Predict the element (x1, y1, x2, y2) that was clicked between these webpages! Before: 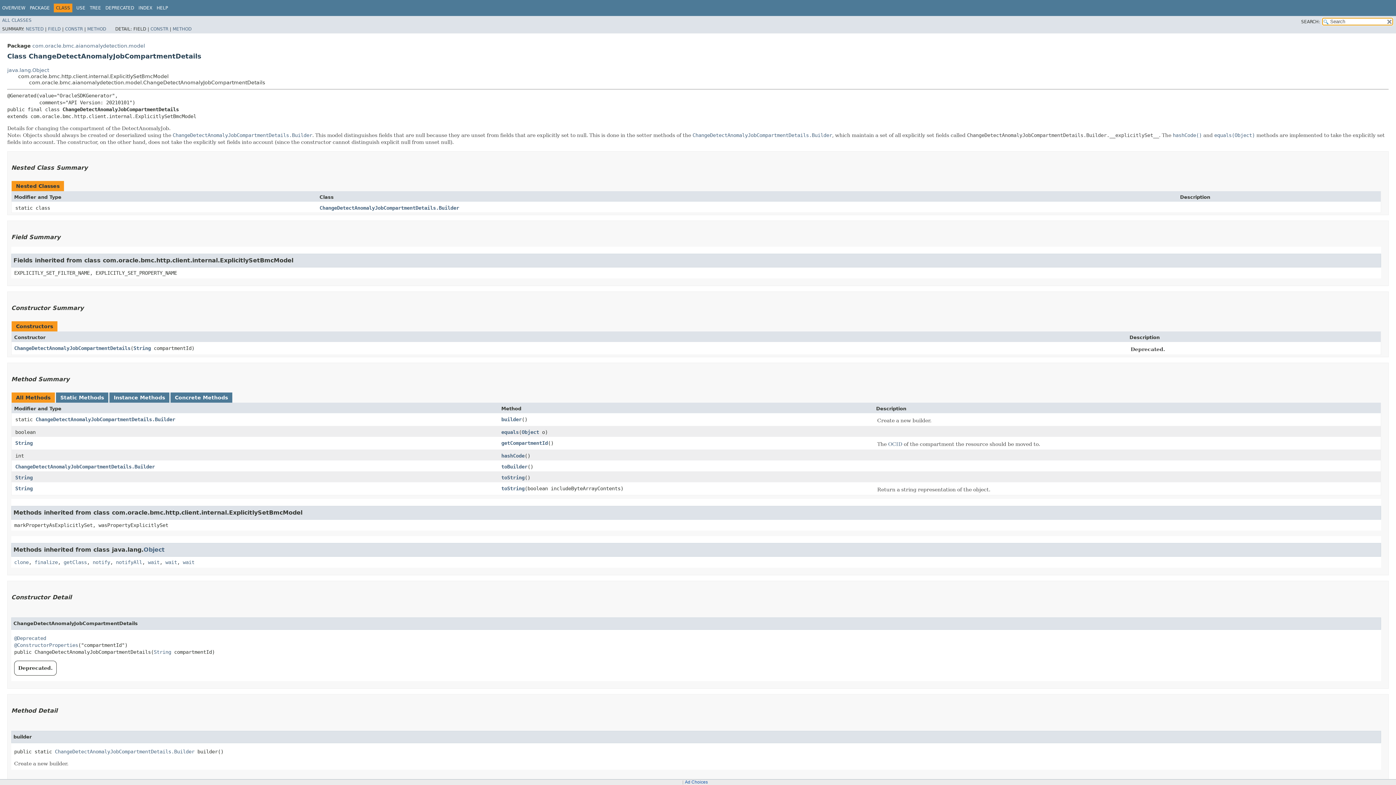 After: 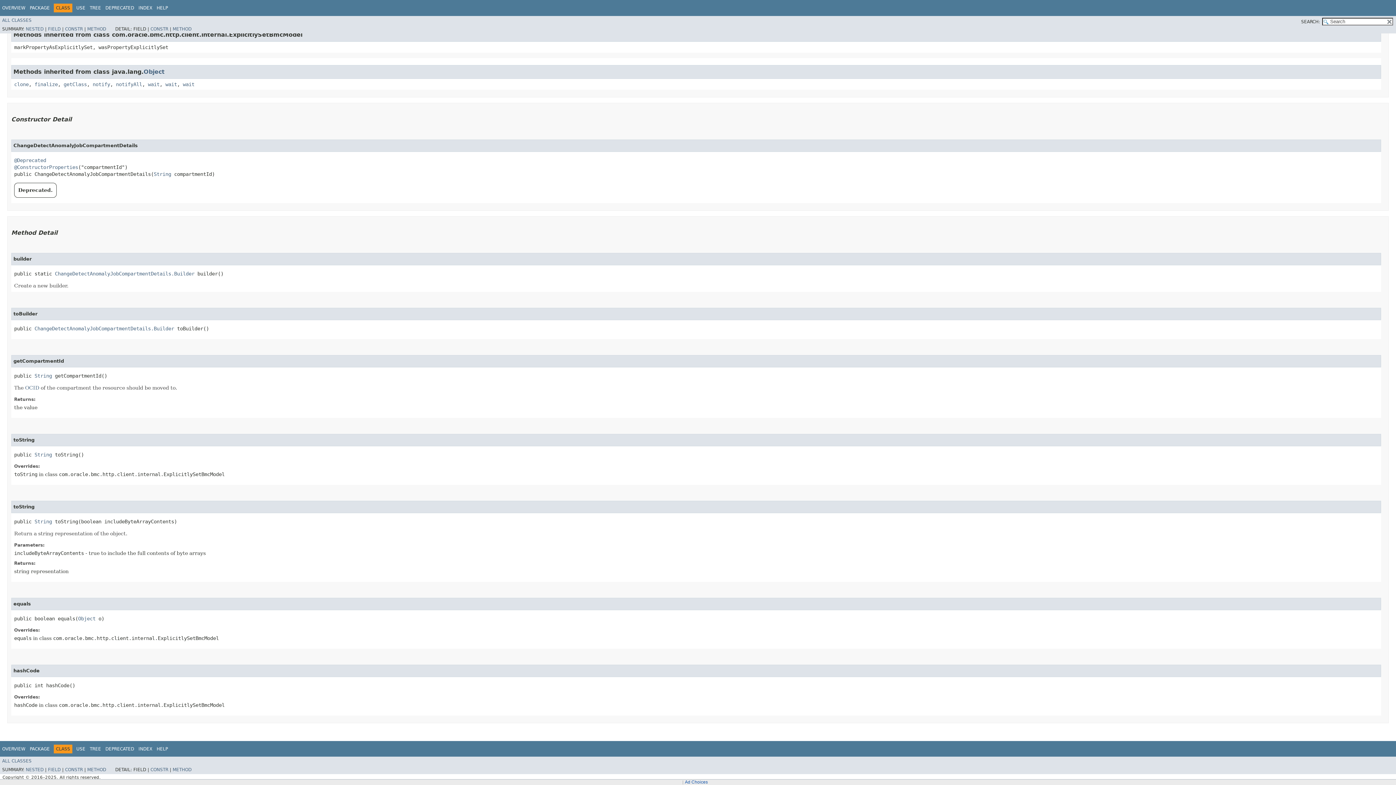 Action: label: toString bbox: (501, 485, 524, 491)